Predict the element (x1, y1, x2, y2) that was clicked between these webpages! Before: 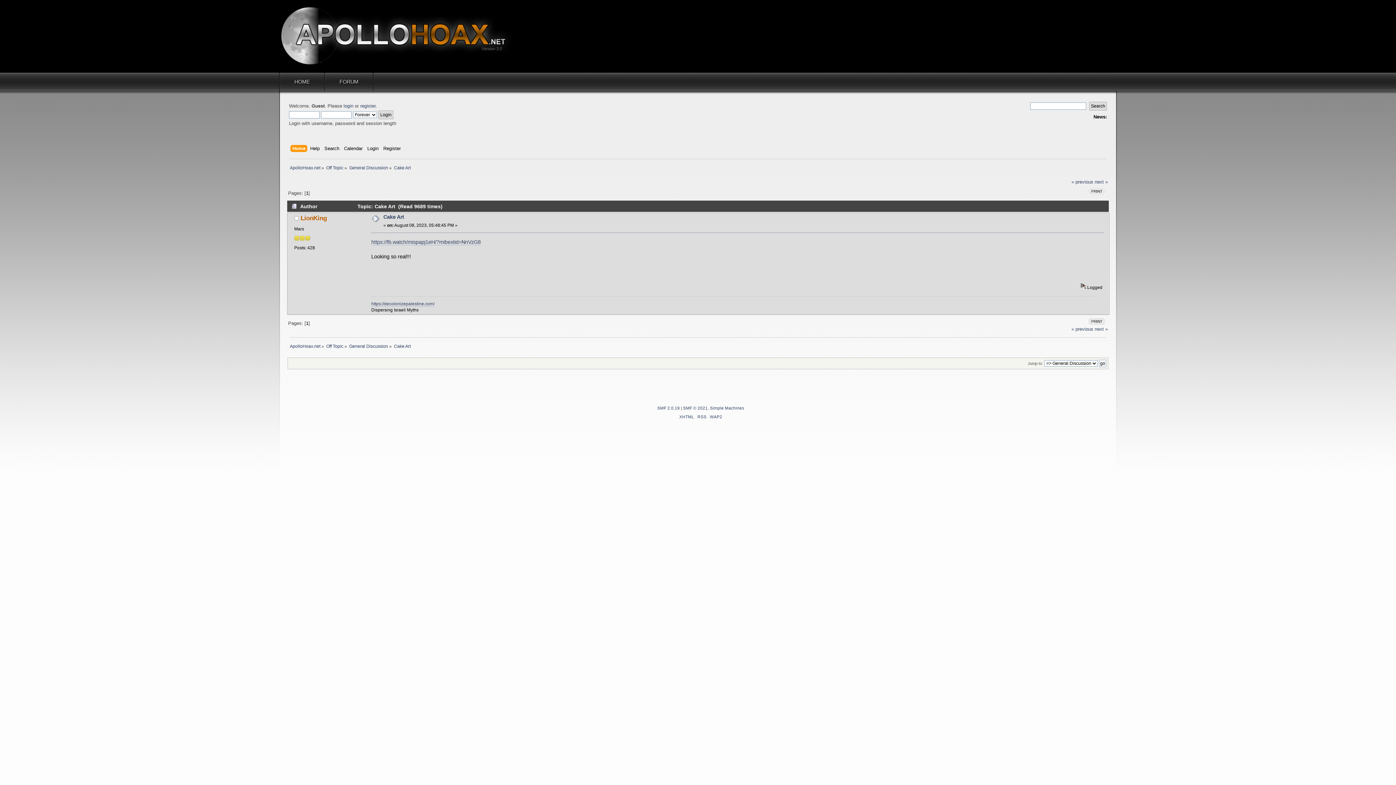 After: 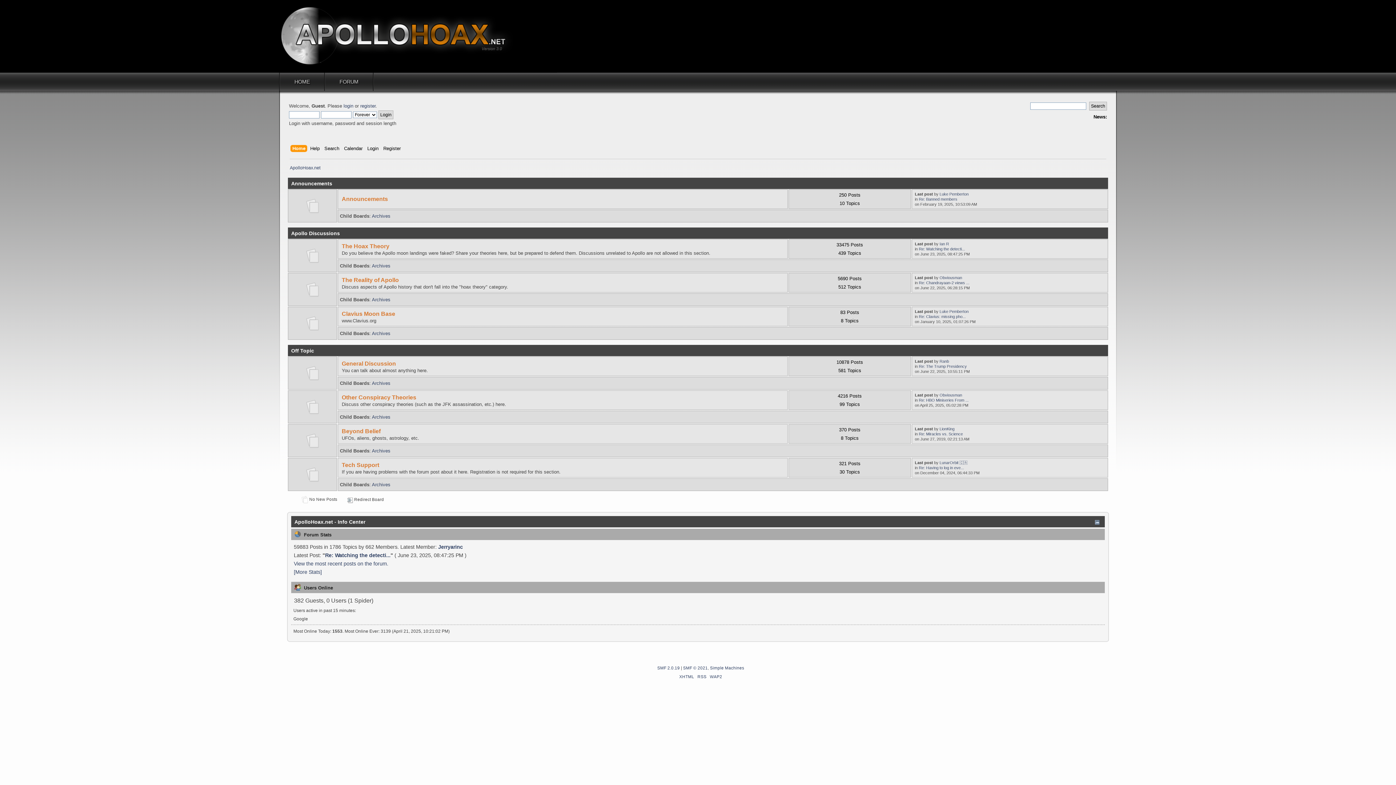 Action: label: Off Topic bbox: (326, 343, 343, 349)